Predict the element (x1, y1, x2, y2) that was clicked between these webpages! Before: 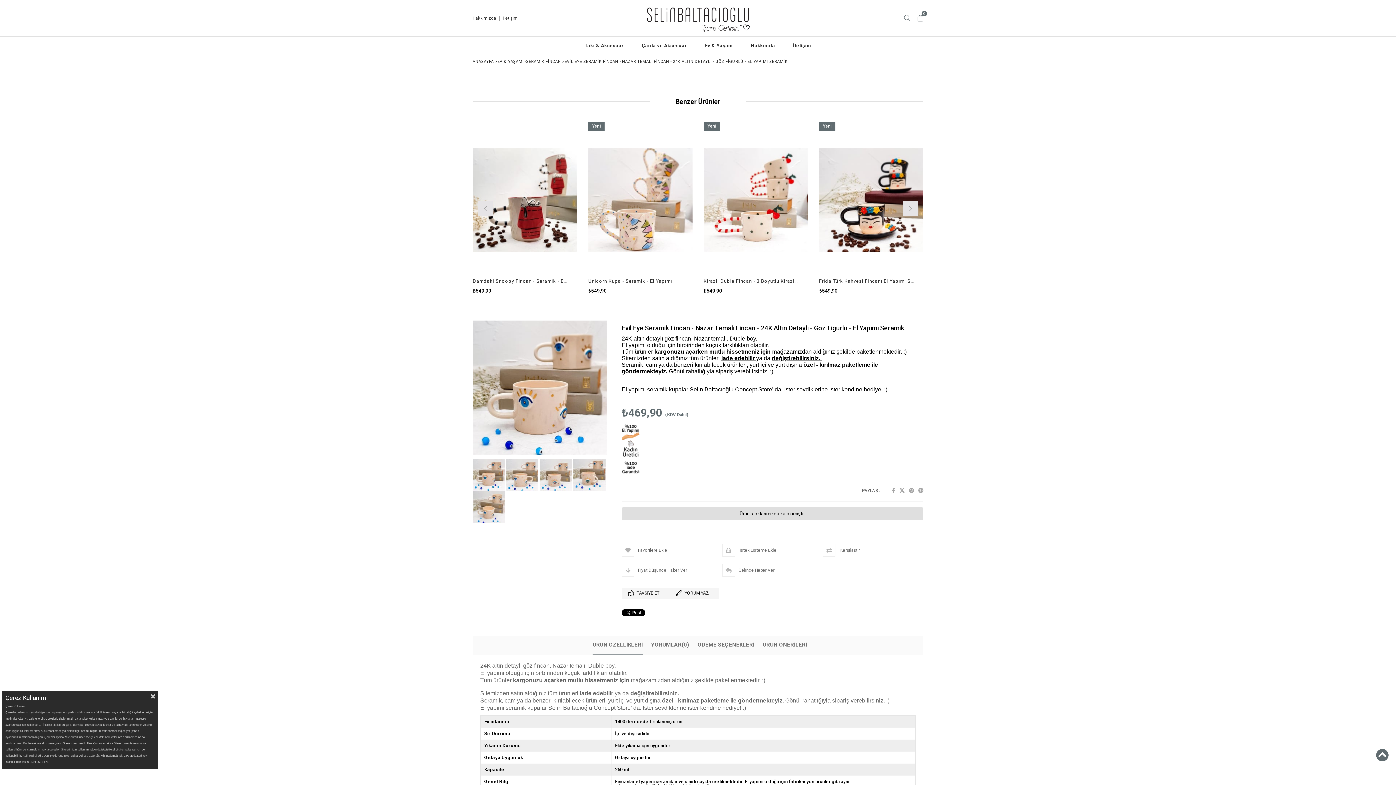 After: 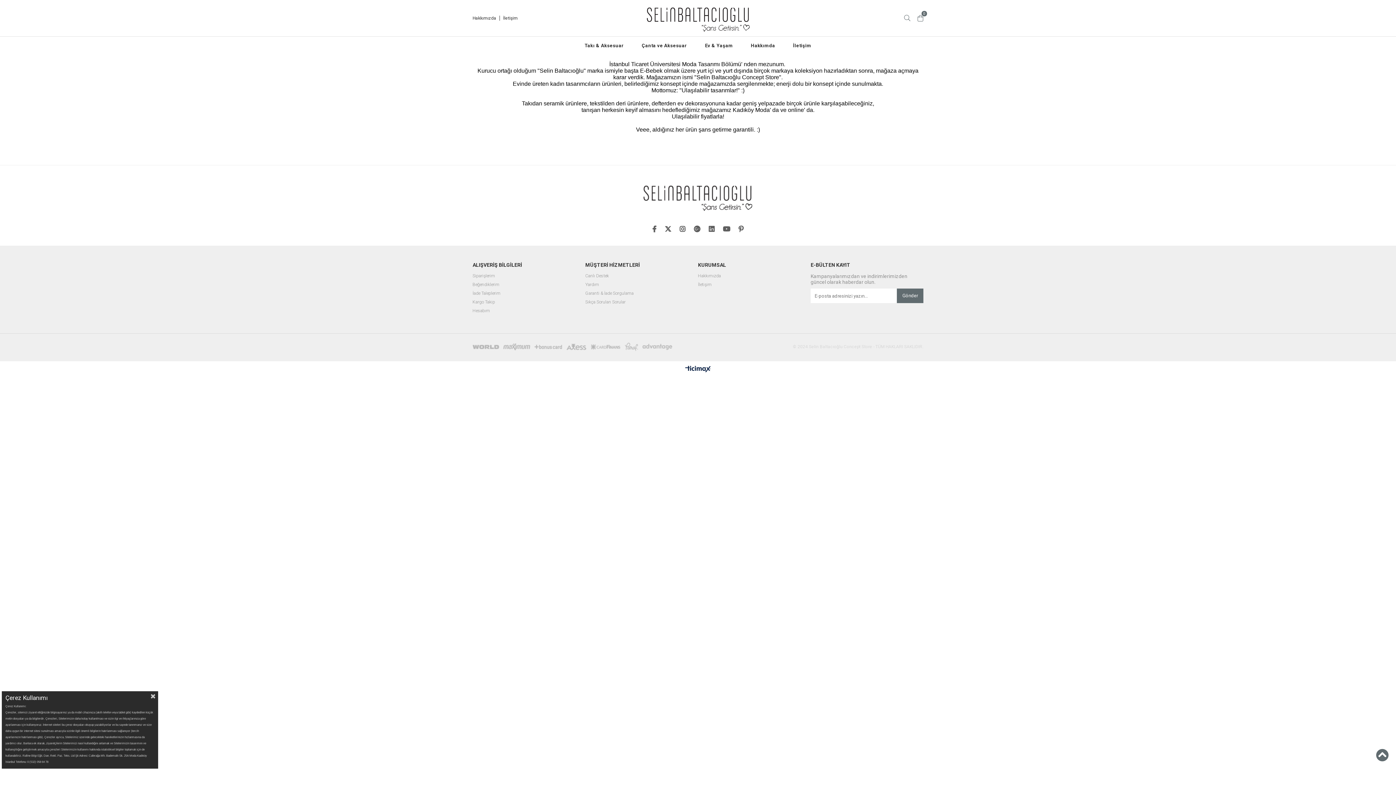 Action: bbox: (742, 36, 783, 54) label: Hakkımda